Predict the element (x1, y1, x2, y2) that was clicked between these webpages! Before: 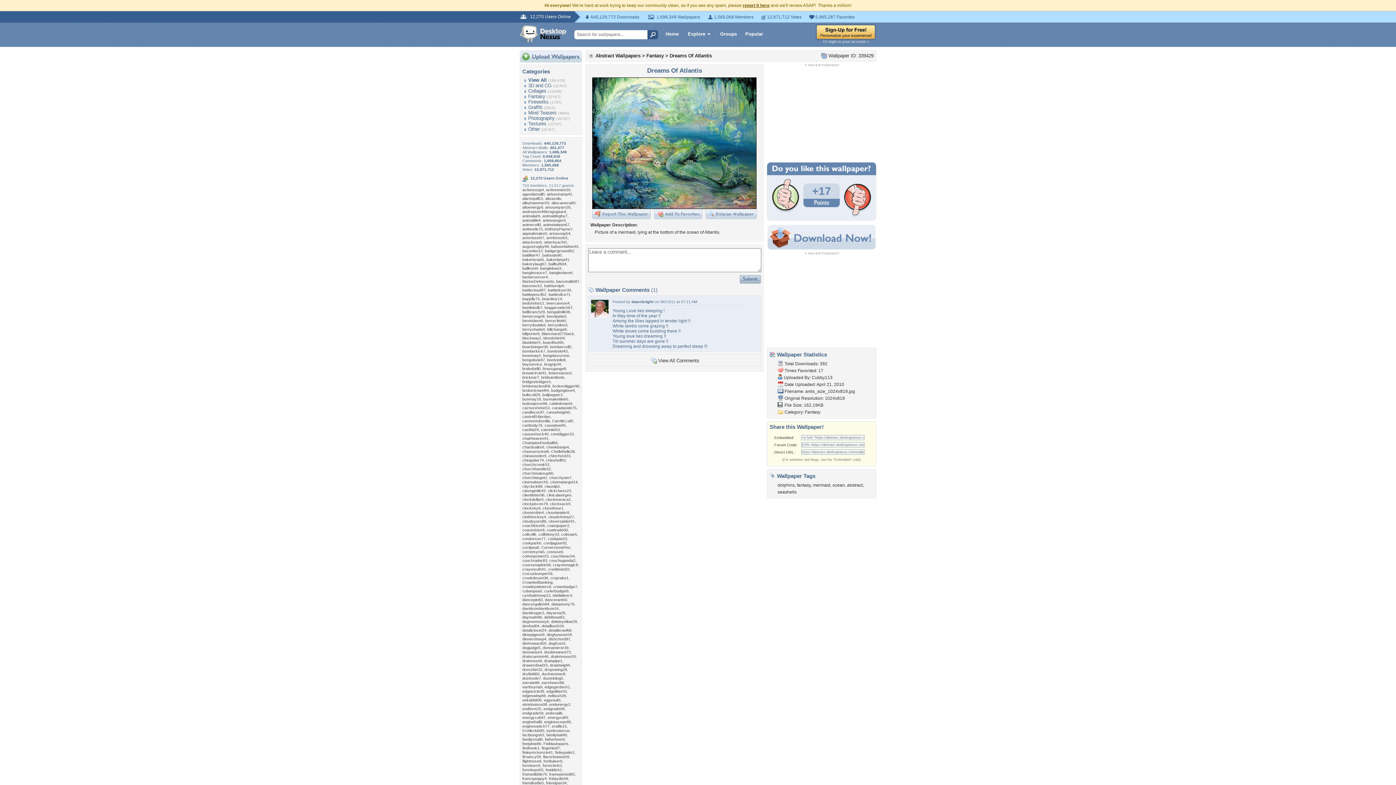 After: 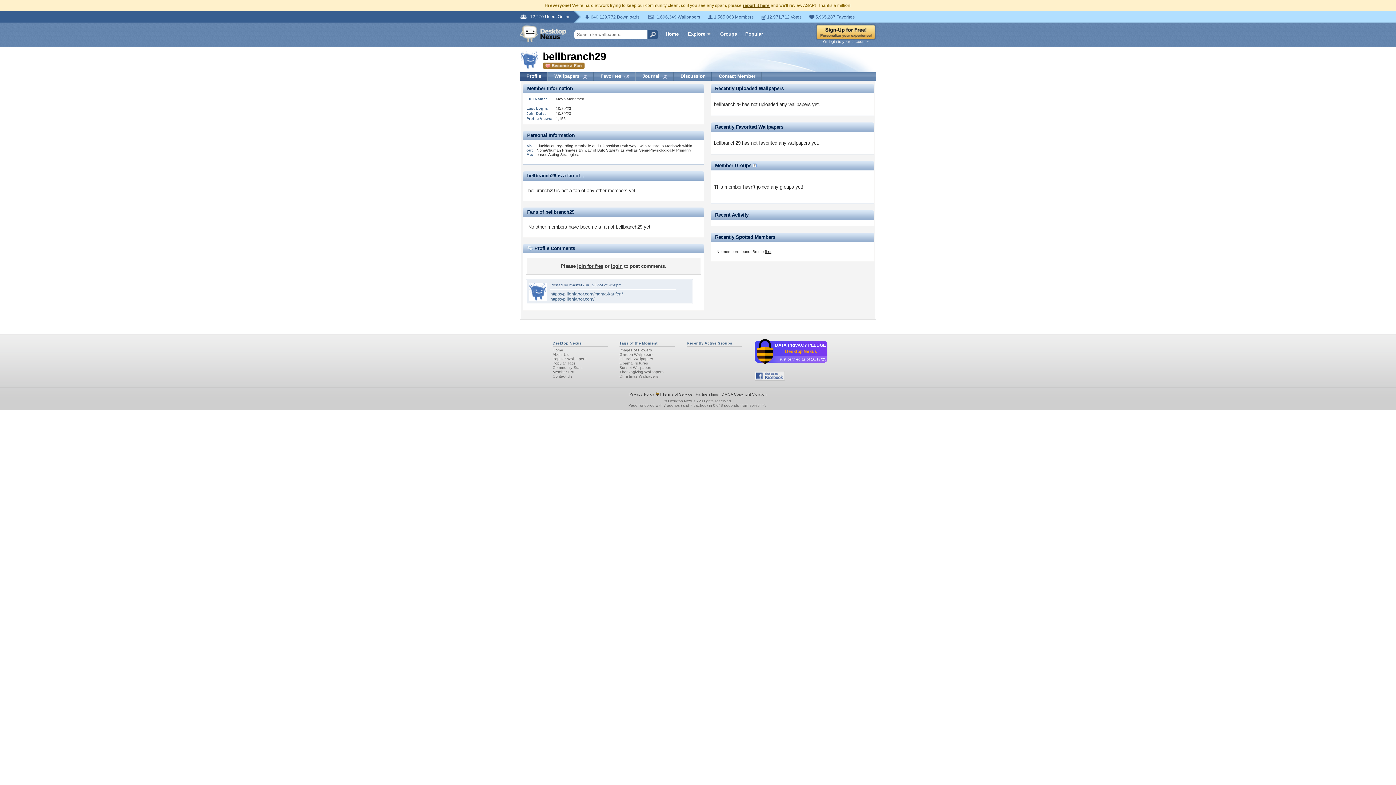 Action: bbox: (522, 309, 545, 314) label: bellbranch29